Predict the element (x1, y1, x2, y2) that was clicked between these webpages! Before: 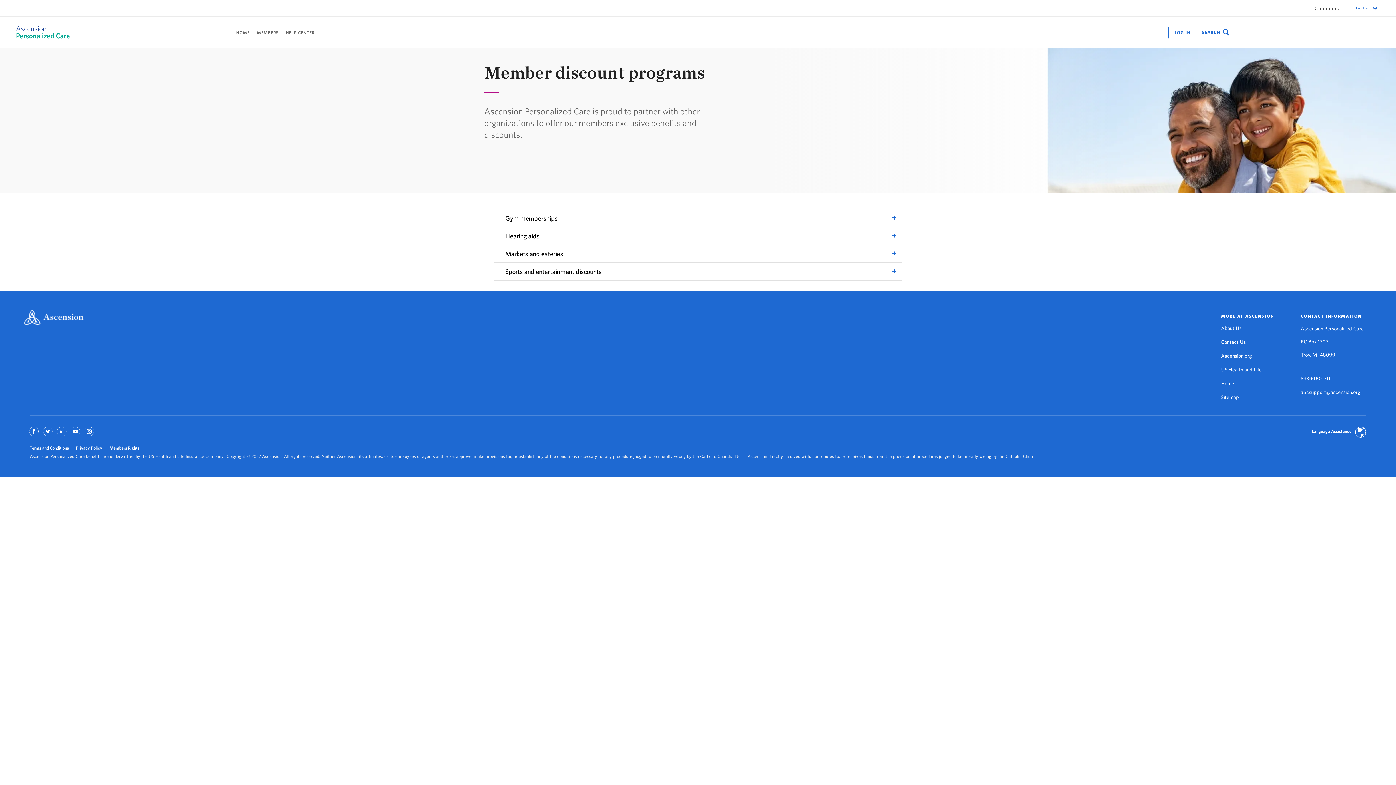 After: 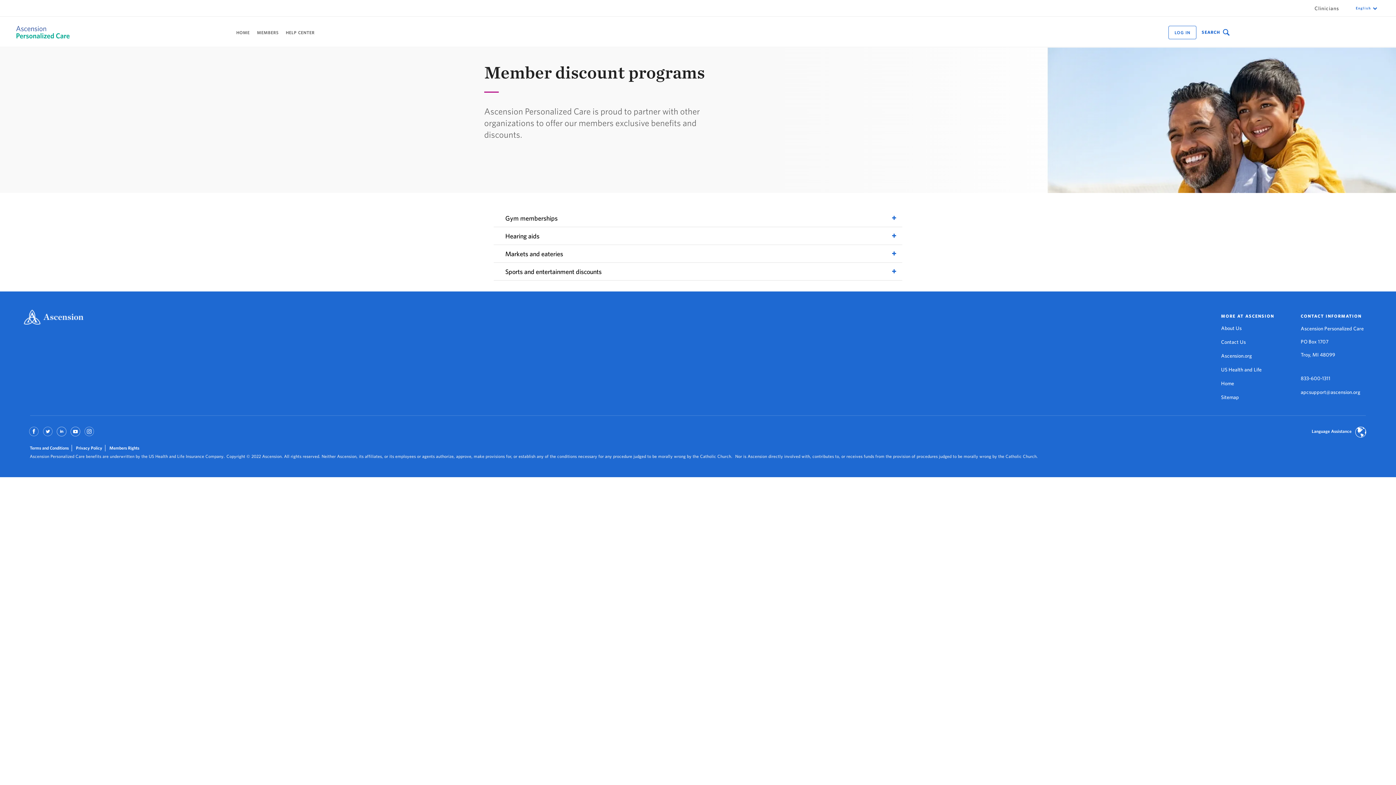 Action: bbox: (1355, 426, 1366, 439)